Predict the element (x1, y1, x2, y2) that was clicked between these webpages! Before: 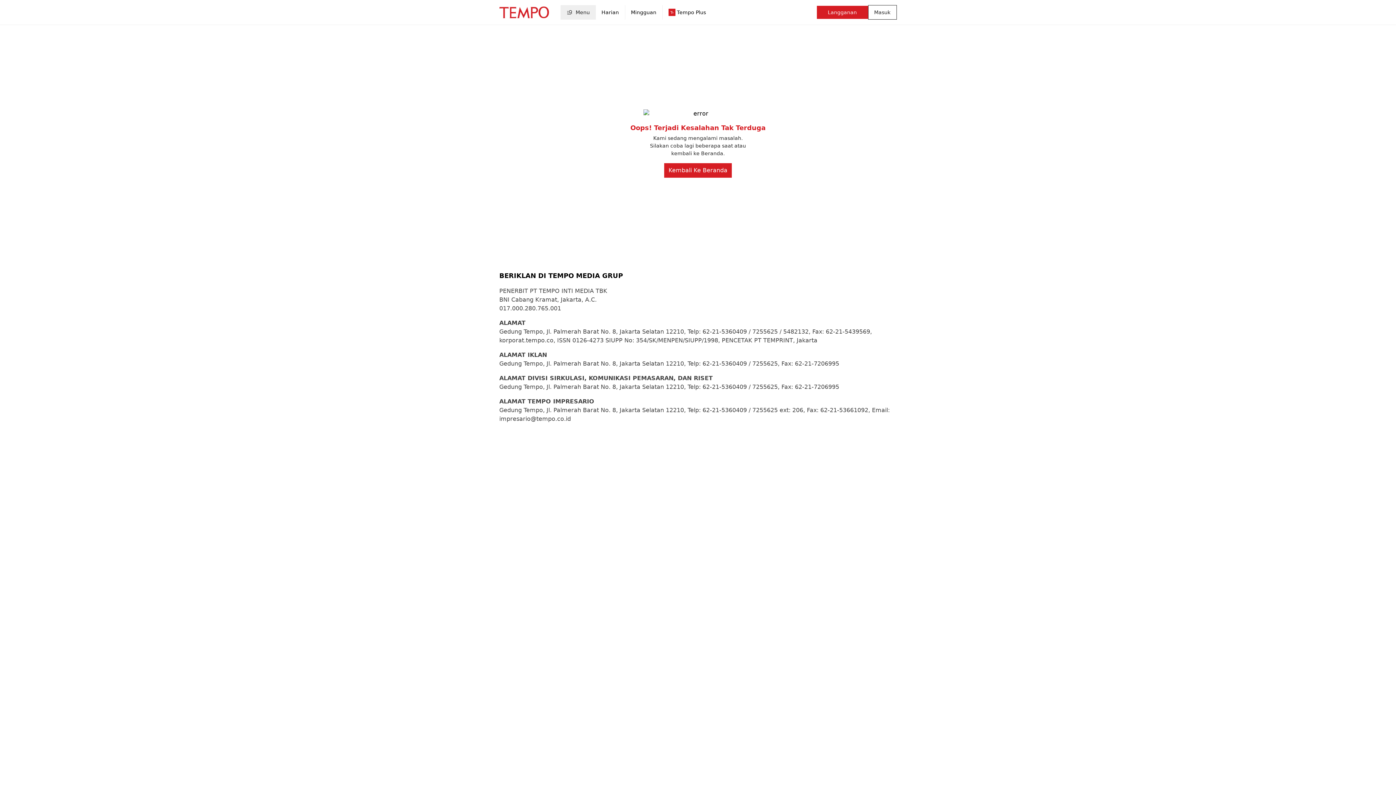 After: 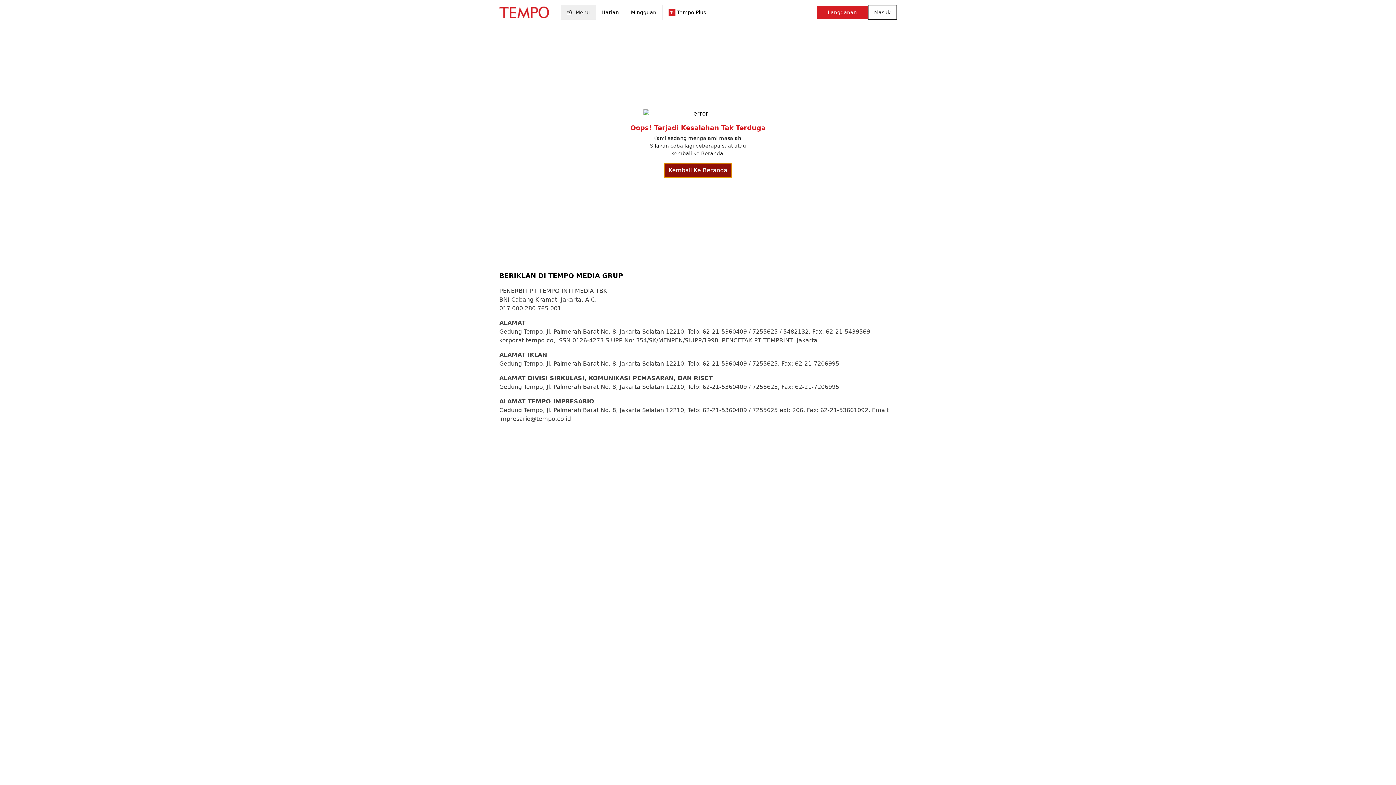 Action: bbox: (664, 163, 732, 177) label: Kembali Ke Beranda